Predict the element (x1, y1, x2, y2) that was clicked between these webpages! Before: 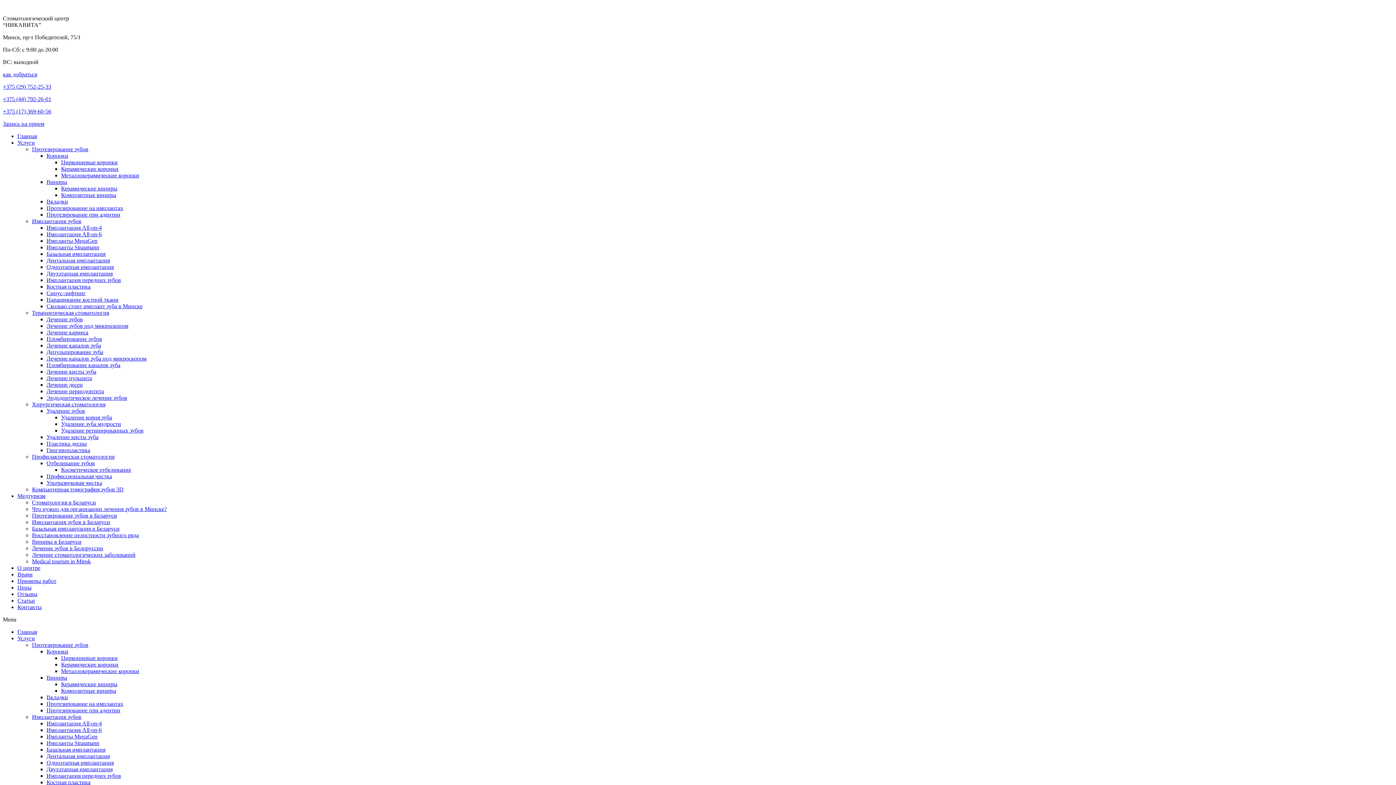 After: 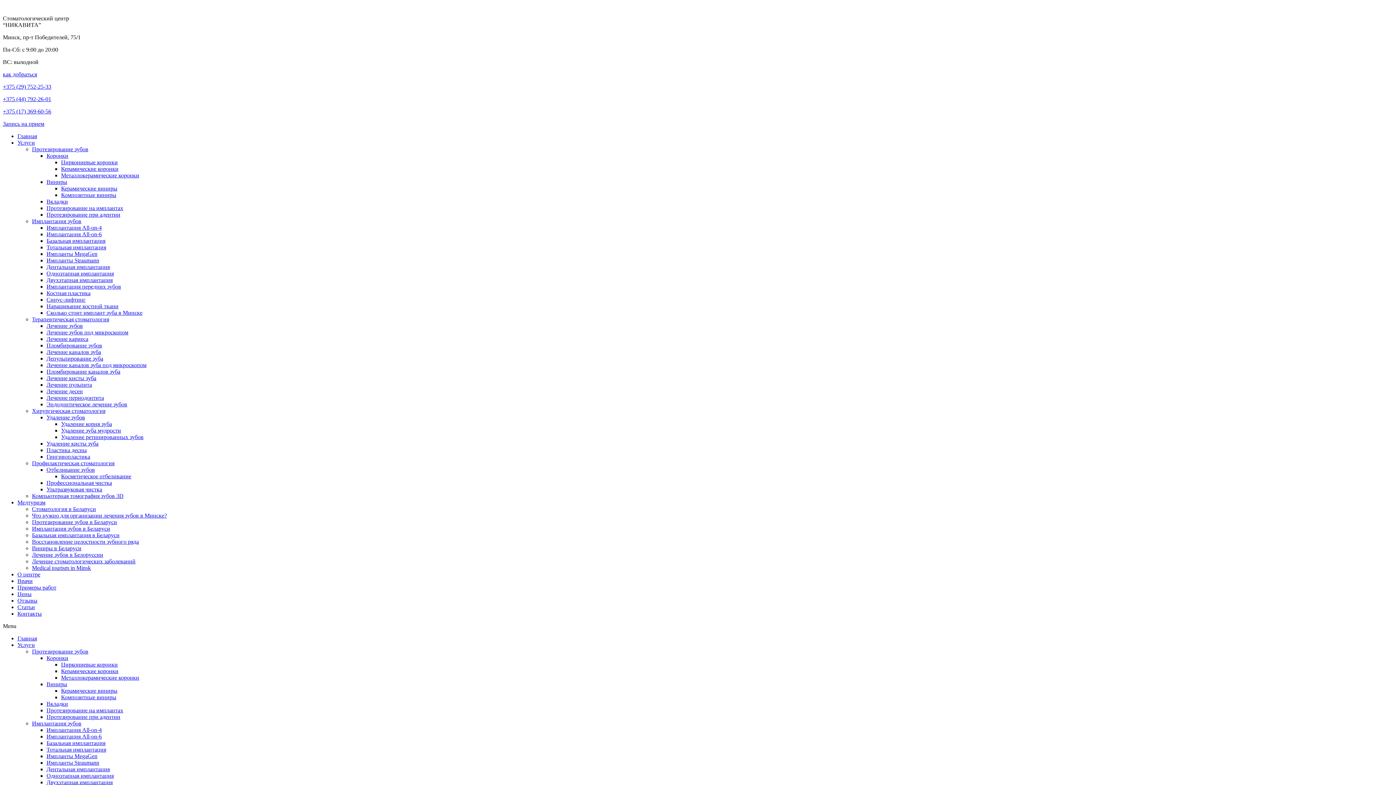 Action: bbox: (17, 591, 37, 597) label: Отзывы